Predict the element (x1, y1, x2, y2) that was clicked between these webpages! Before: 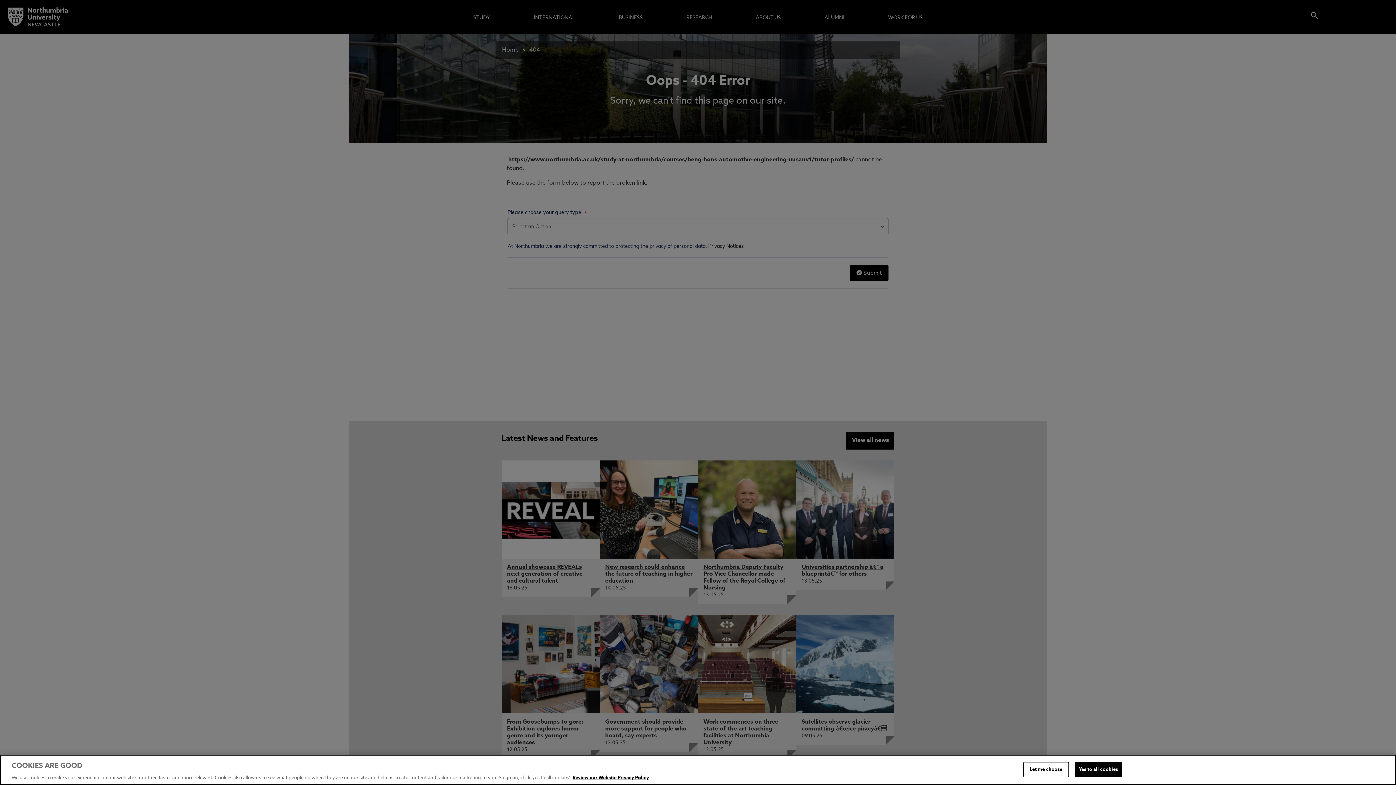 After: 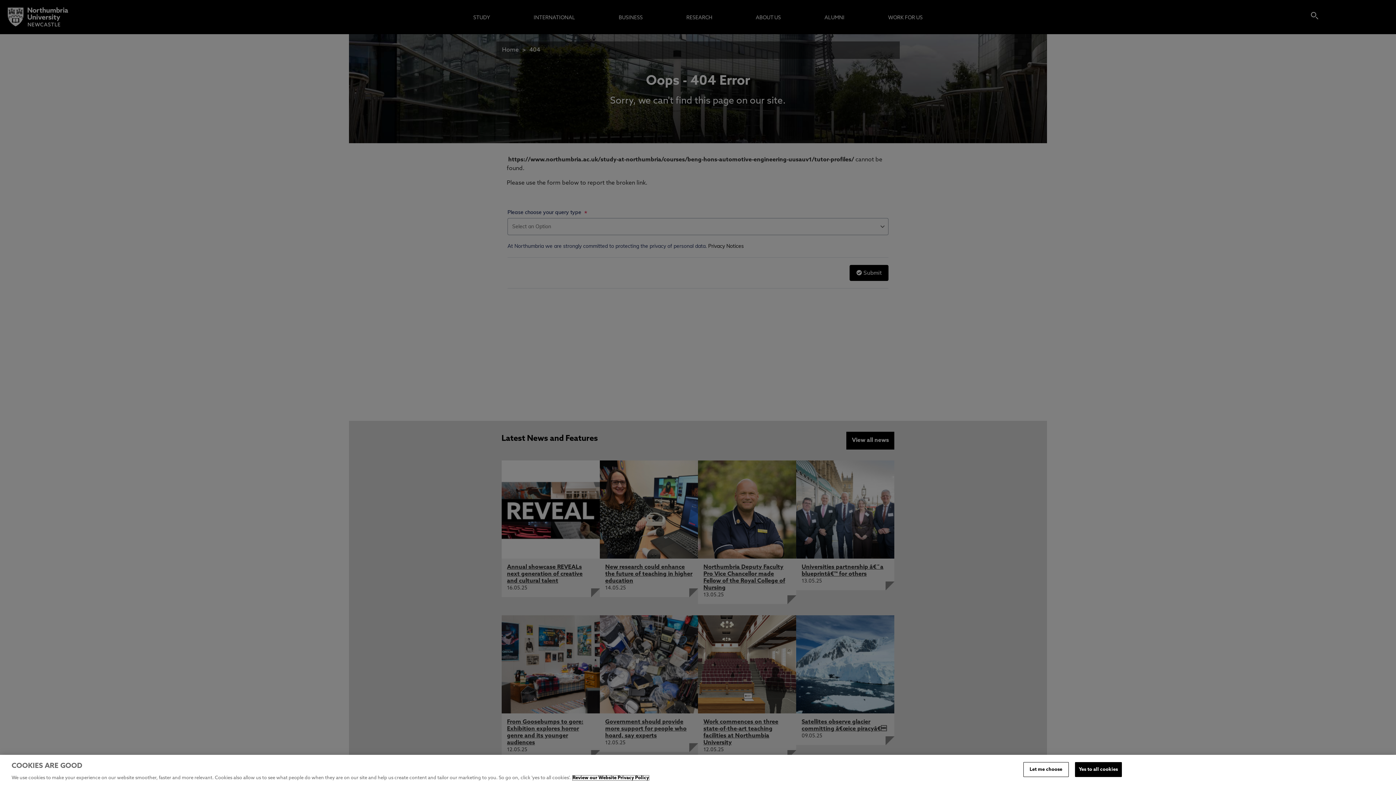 Action: bbox: (572, 776, 649, 780) label: More information about your privacy, opens in a new tab